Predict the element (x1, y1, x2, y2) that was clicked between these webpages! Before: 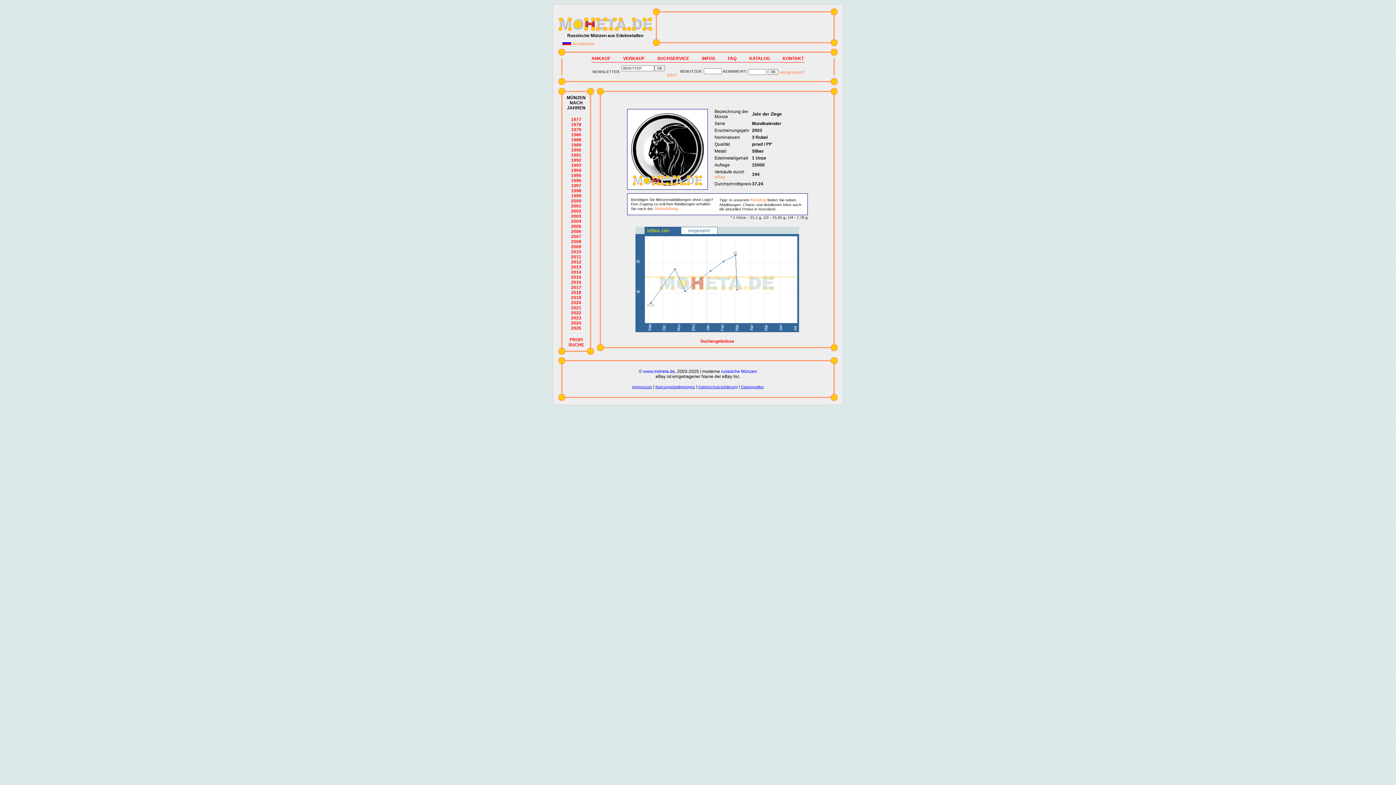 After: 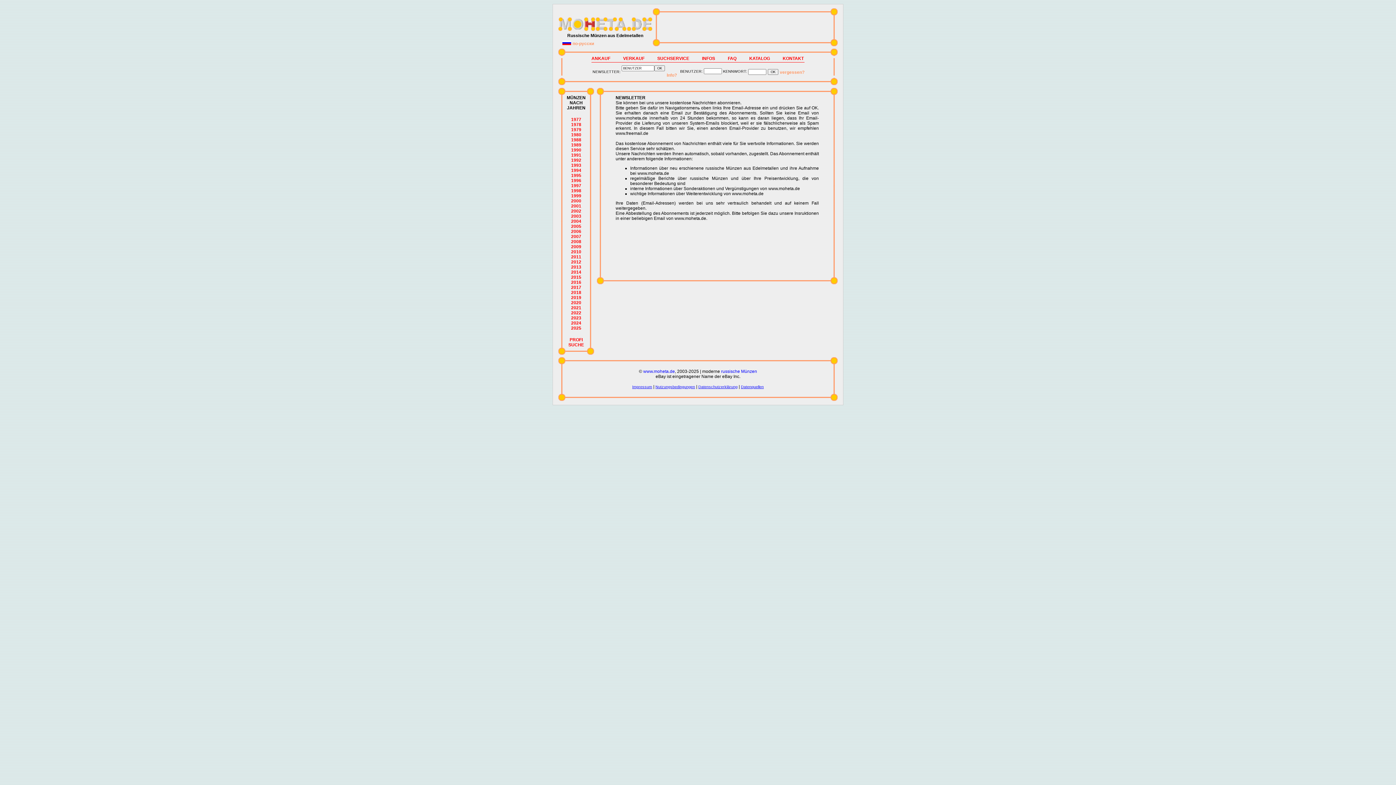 Action: bbox: (666, 72, 677, 77) label: Info?